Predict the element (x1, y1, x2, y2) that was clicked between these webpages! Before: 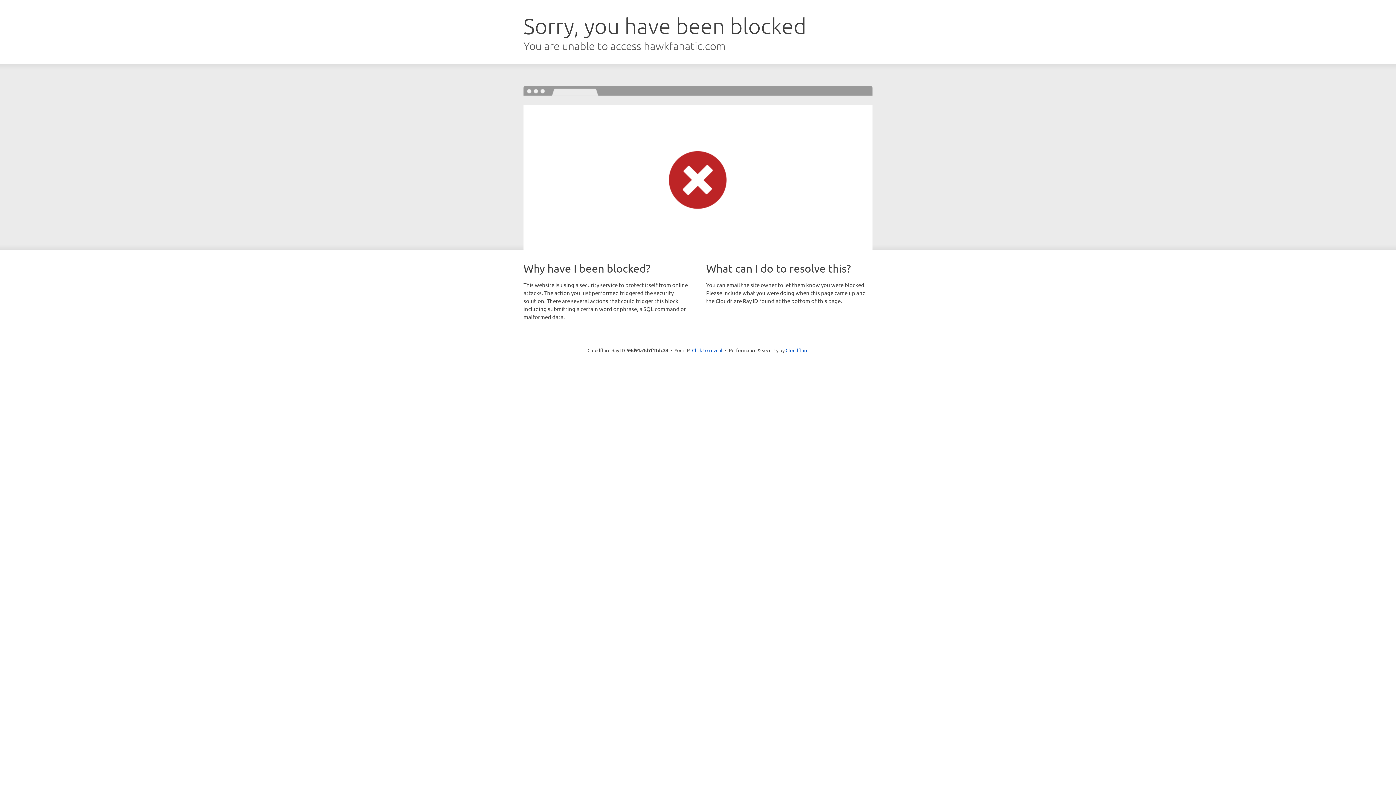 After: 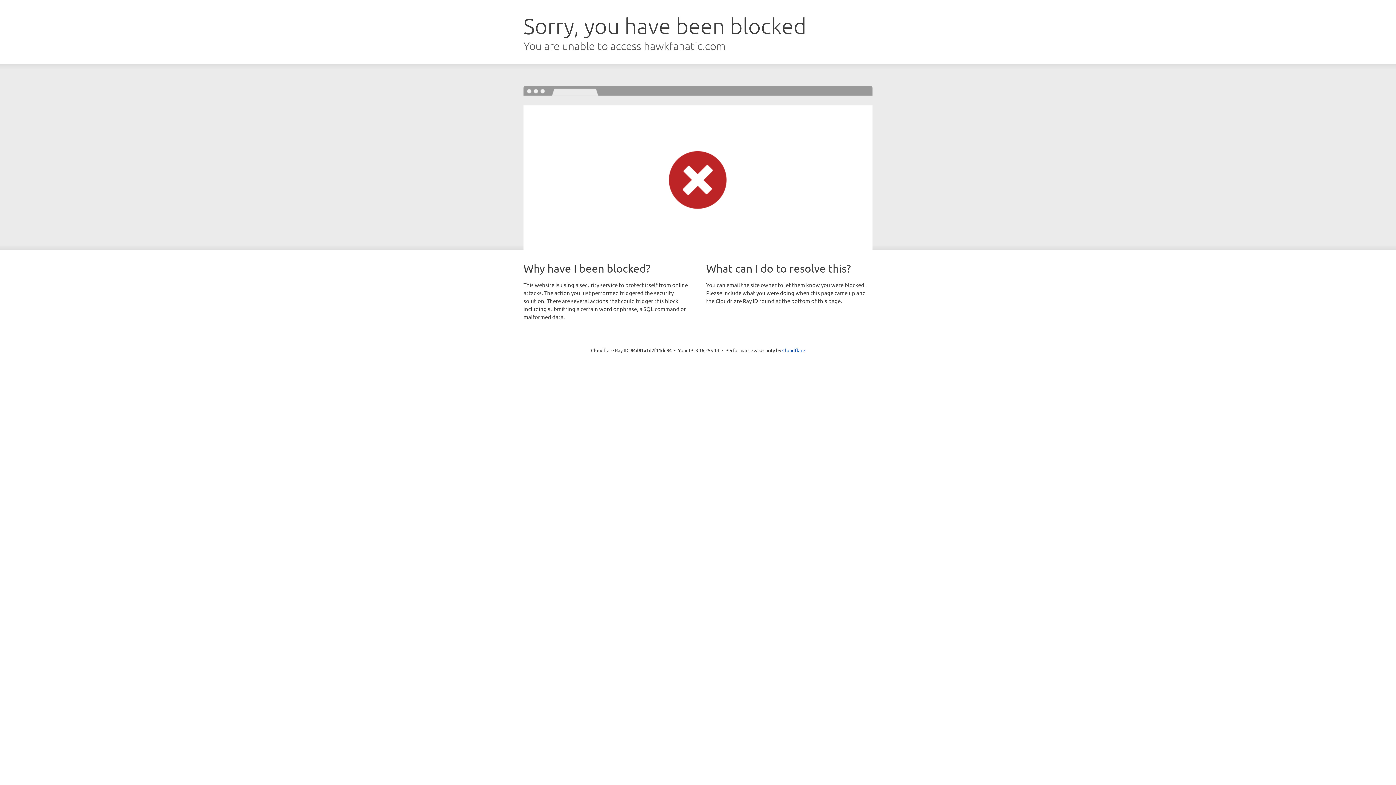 Action: label: Click to reveal bbox: (692, 346, 722, 353)